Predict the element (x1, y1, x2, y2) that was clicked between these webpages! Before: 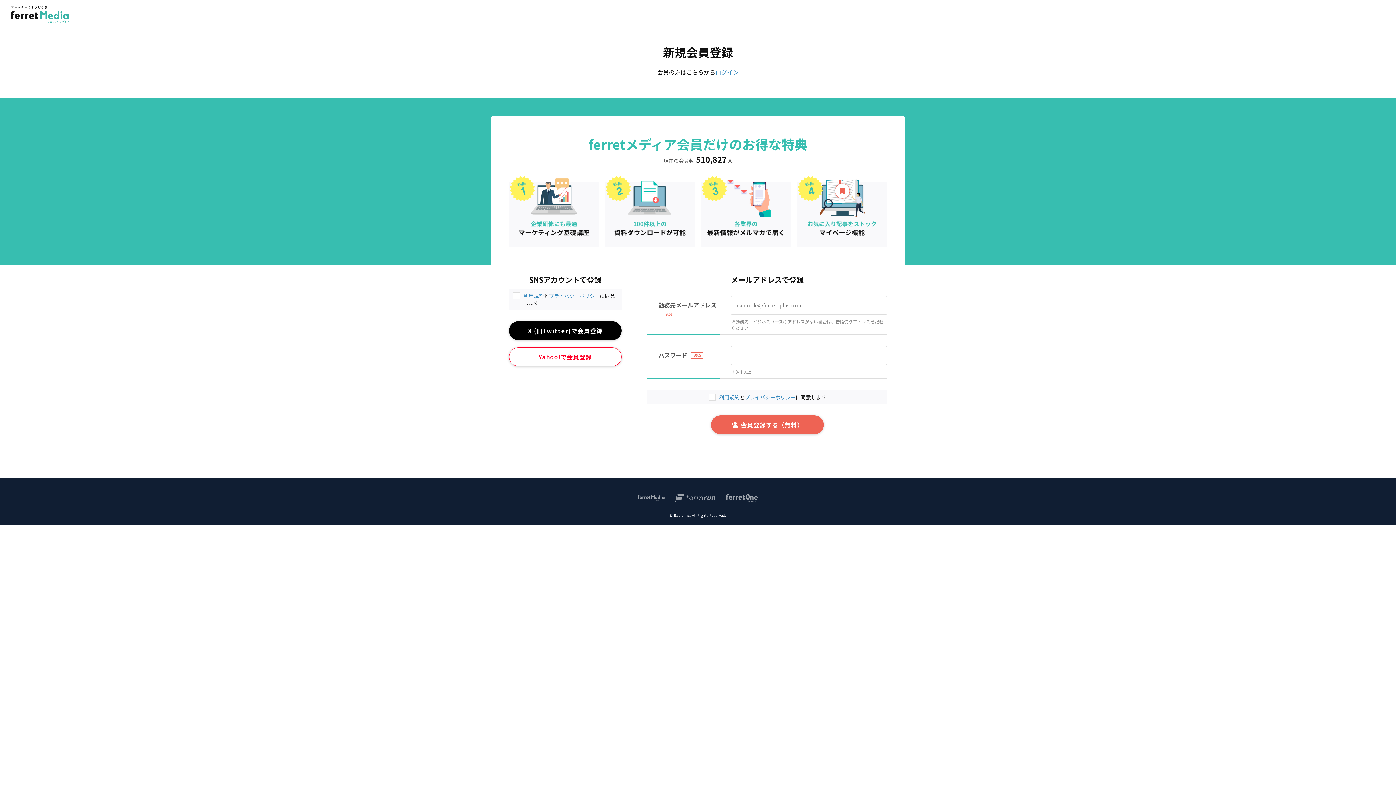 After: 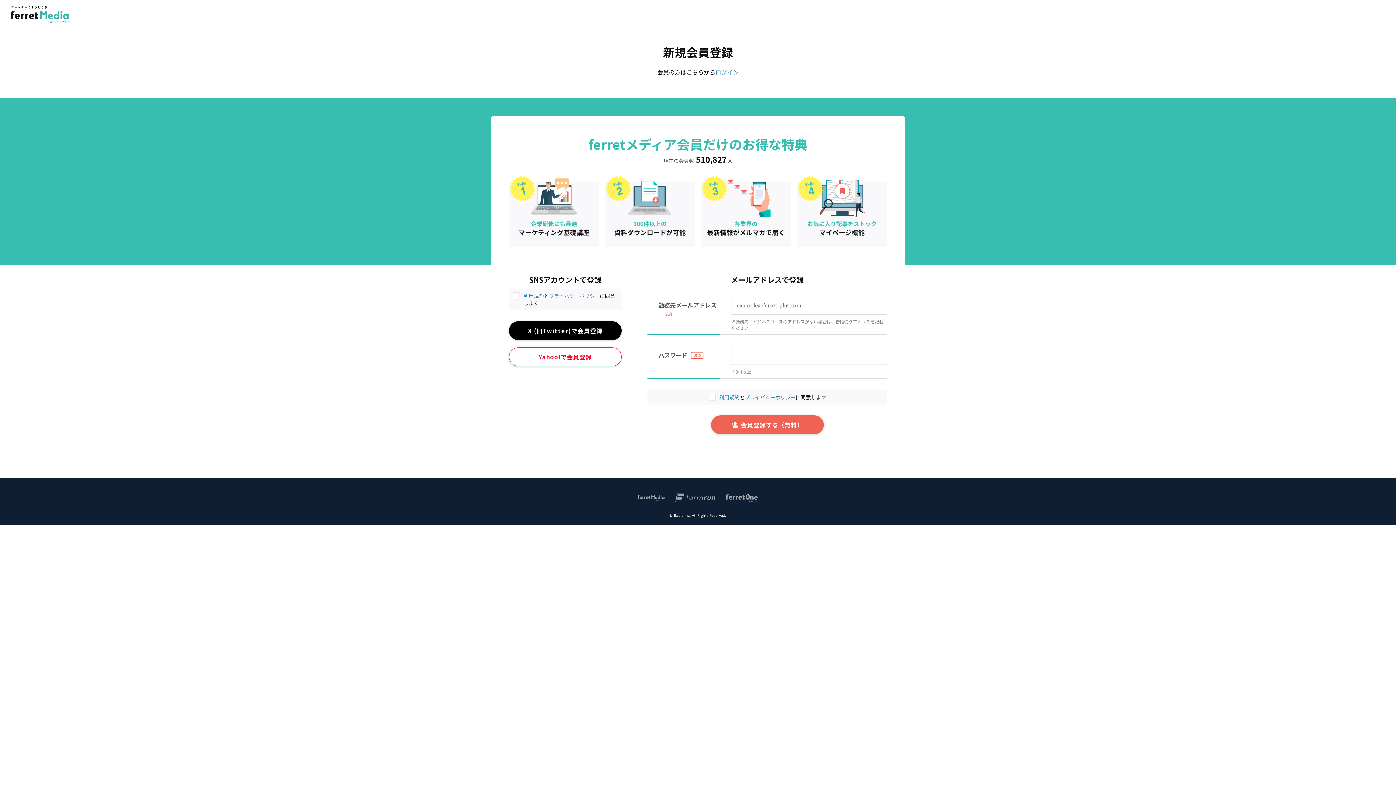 Action: label: 利用規約 bbox: (523, 292, 544, 299)